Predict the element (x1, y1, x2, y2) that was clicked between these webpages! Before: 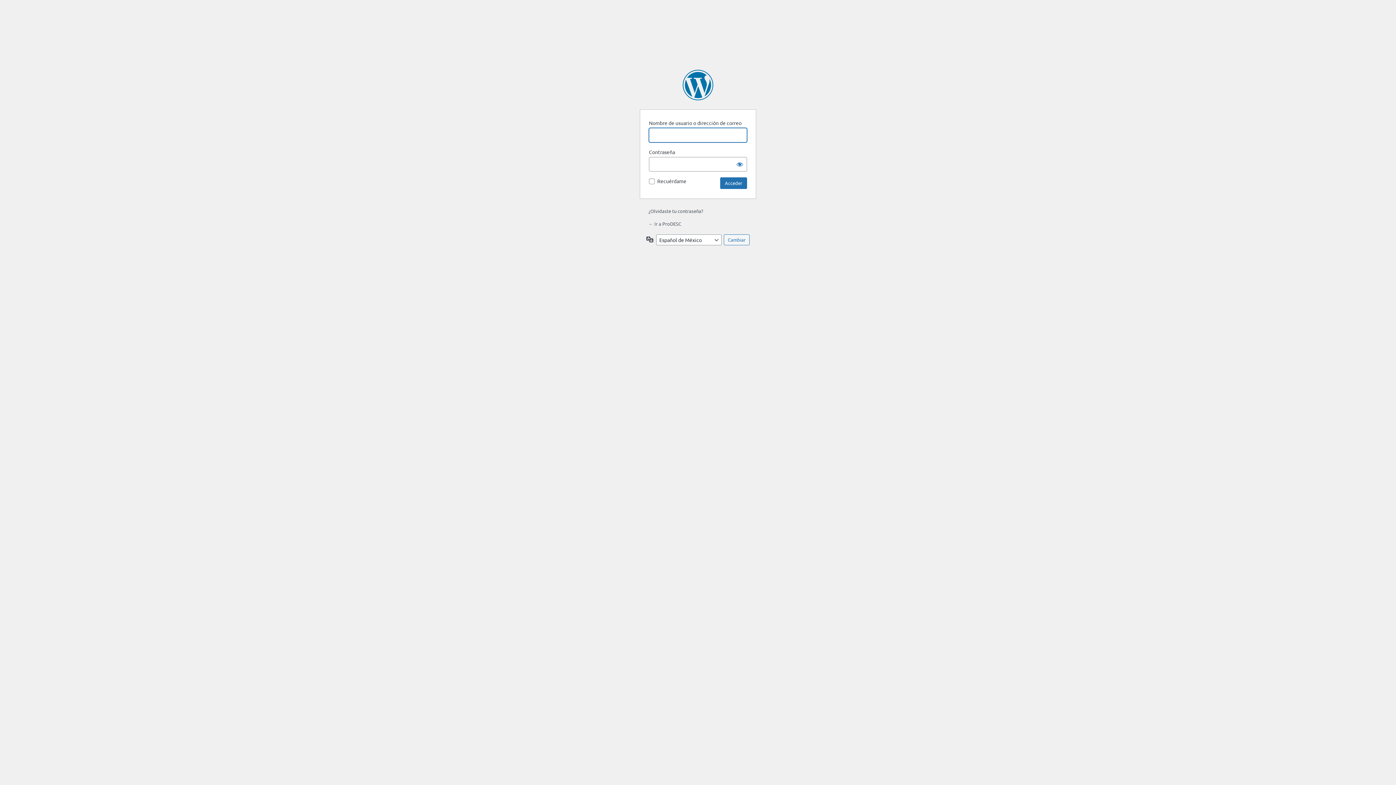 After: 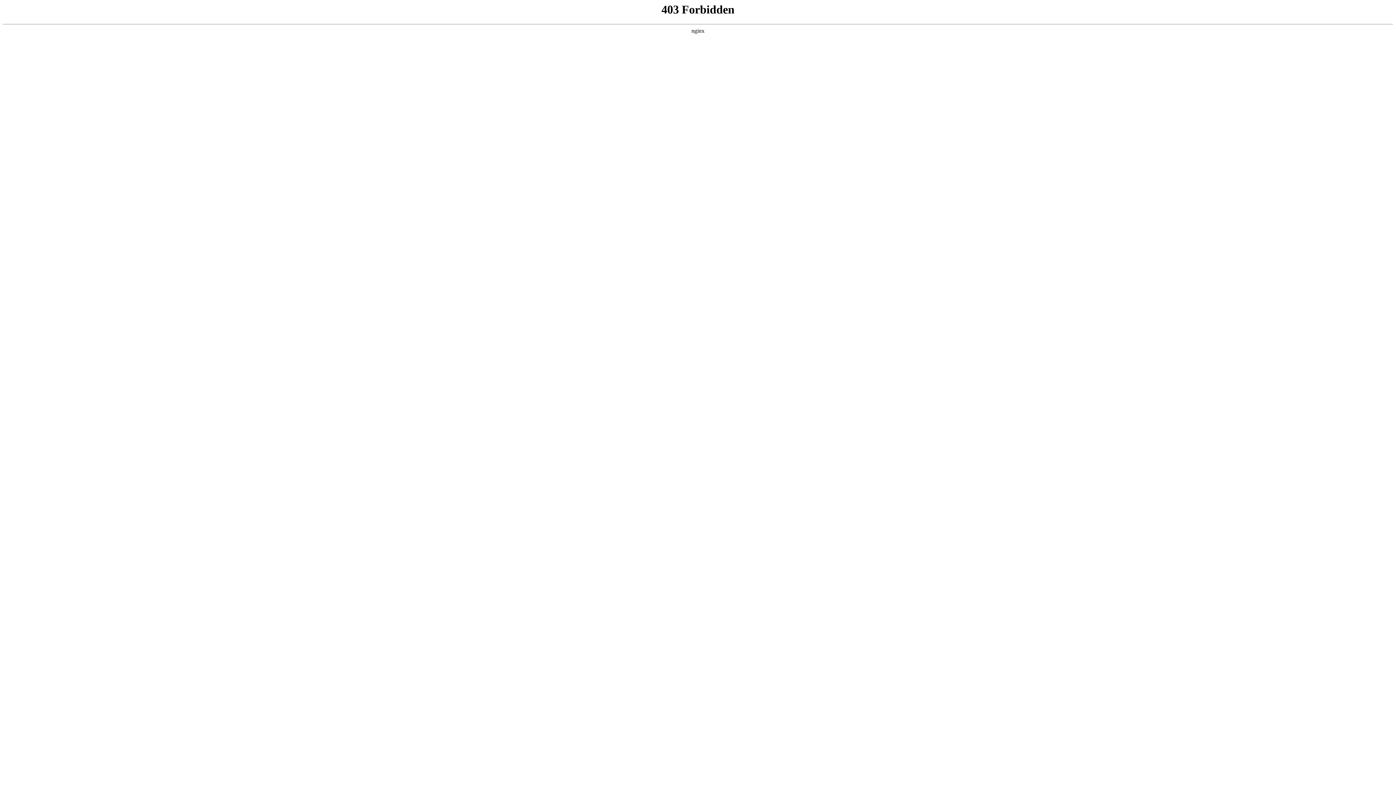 Action: label: Funciona gracias a WordPress bbox: (682, 69, 713, 100)